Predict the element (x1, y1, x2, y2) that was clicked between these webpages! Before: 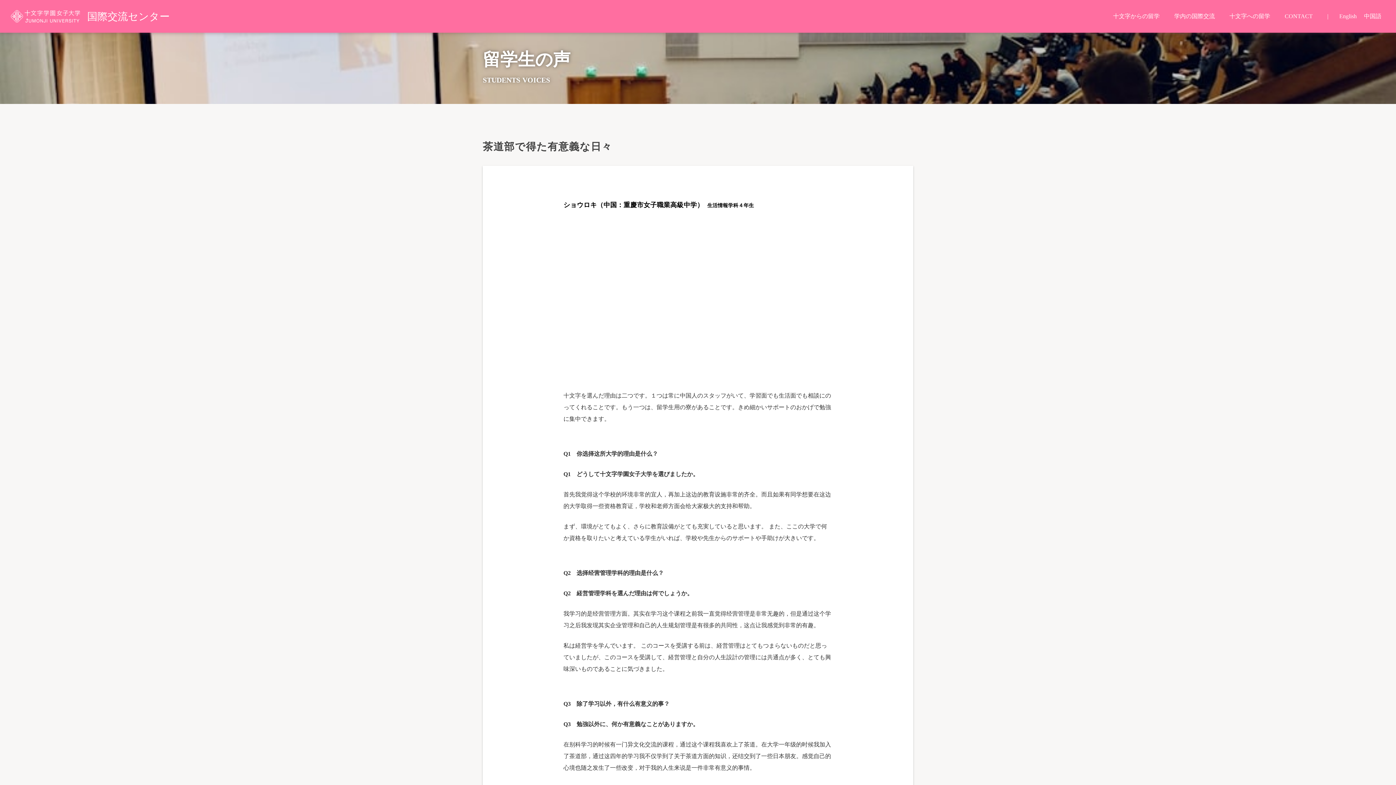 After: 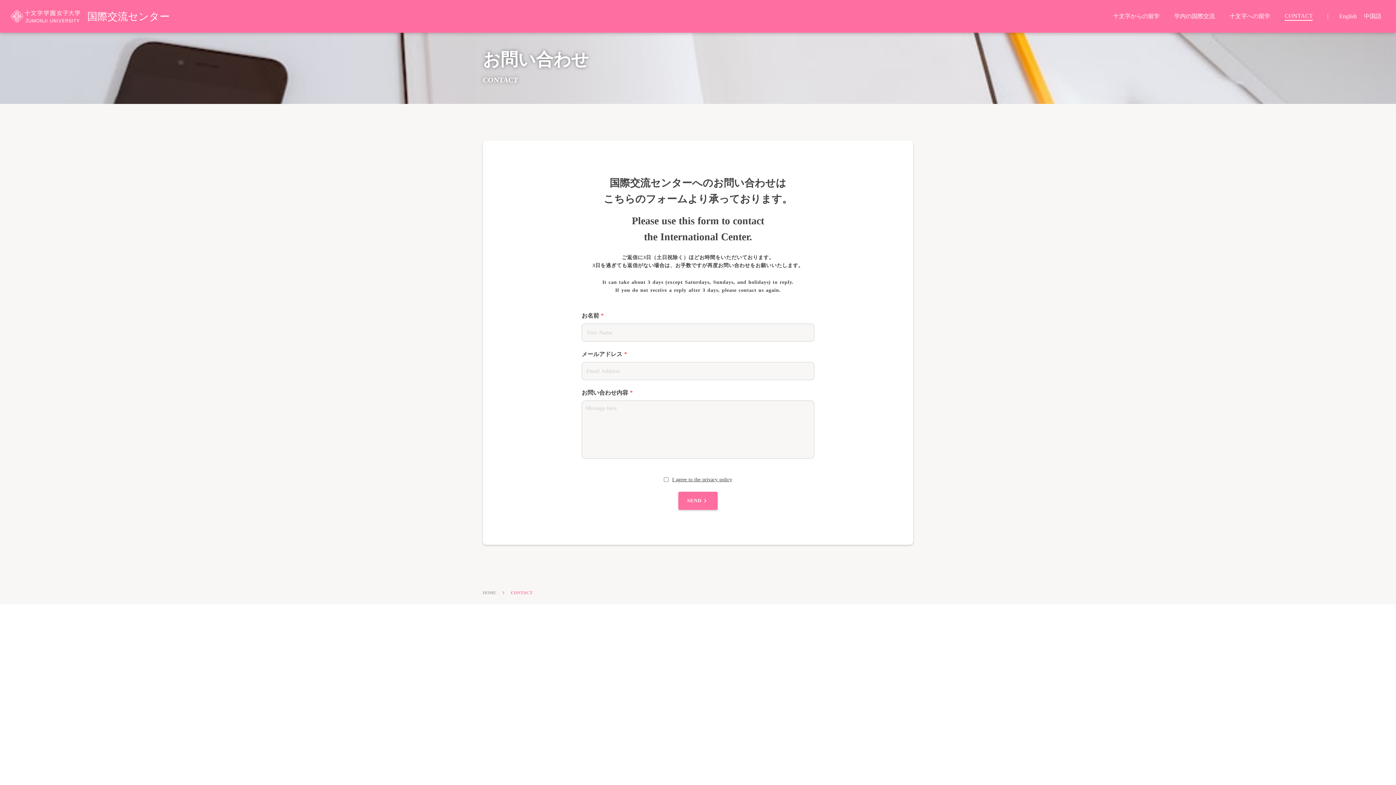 Action: bbox: (1285, 12, 1313, 20) label: CONTACT